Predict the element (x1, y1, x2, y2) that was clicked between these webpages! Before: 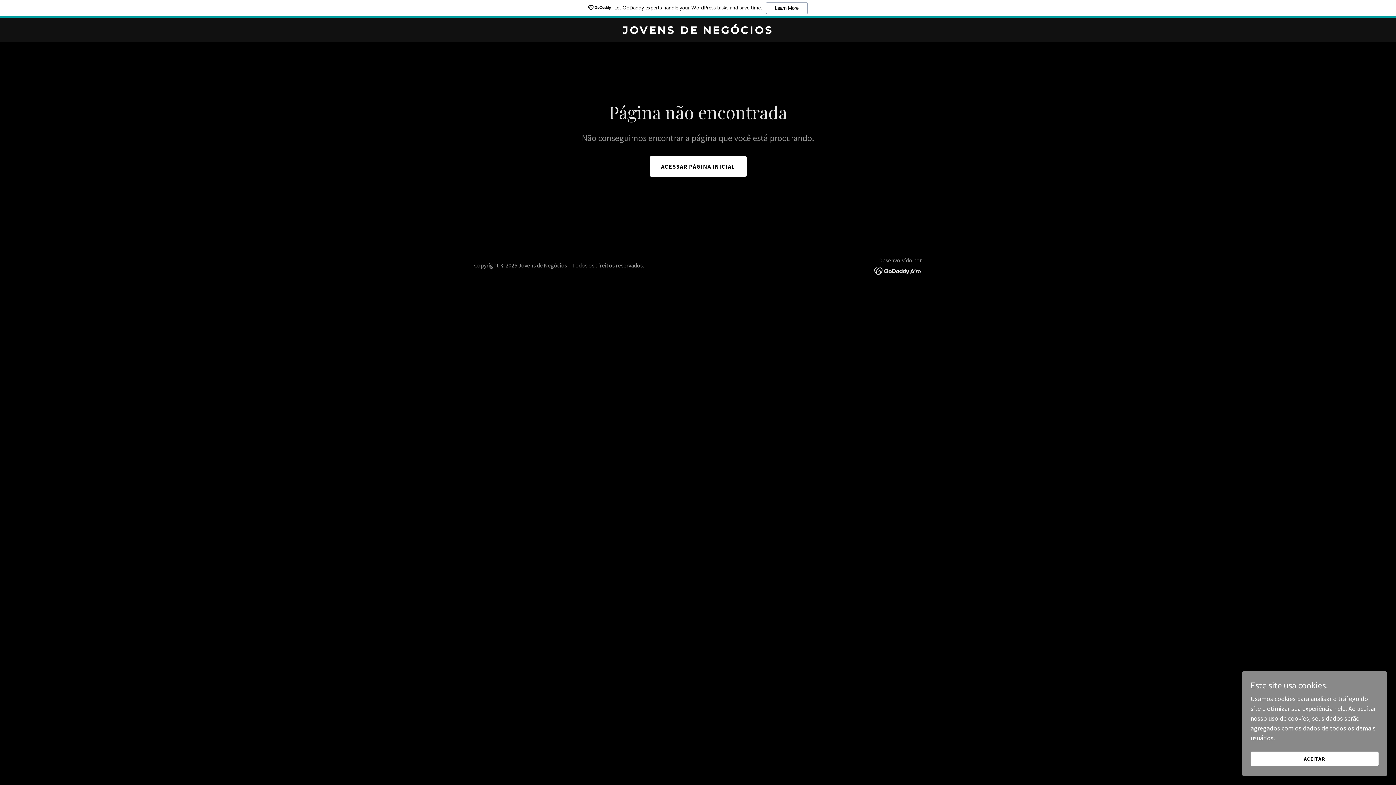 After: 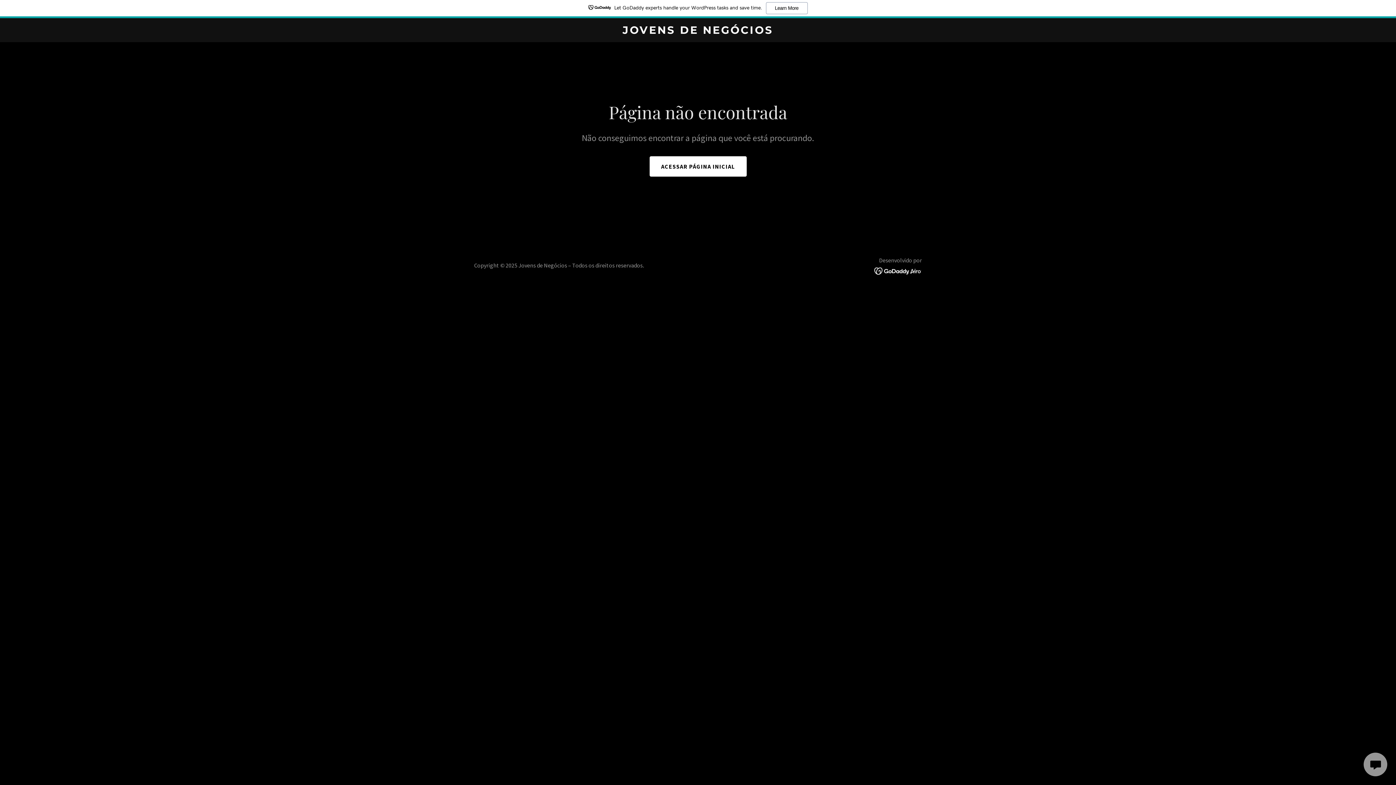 Action: label: ACEITAR bbox: (1250, 752, 1378, 766)